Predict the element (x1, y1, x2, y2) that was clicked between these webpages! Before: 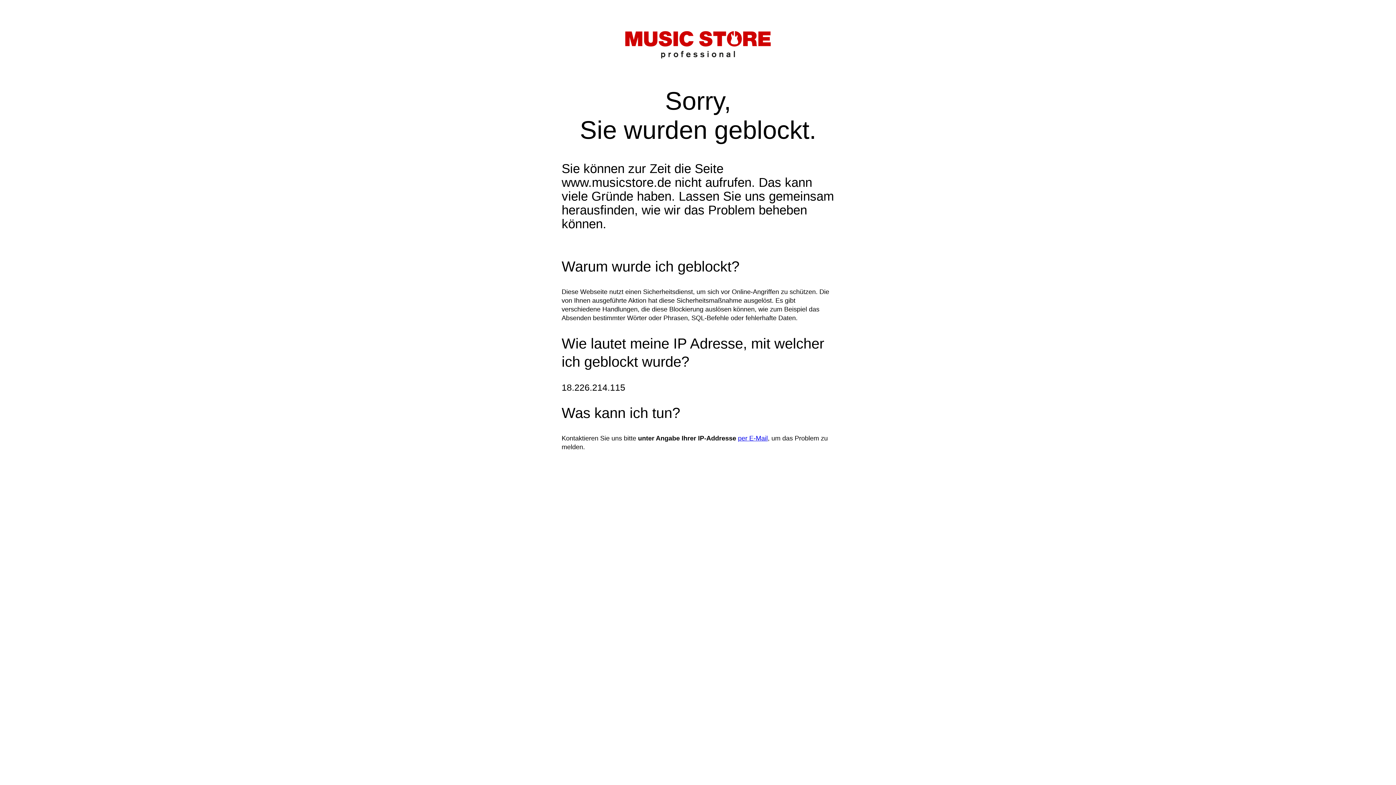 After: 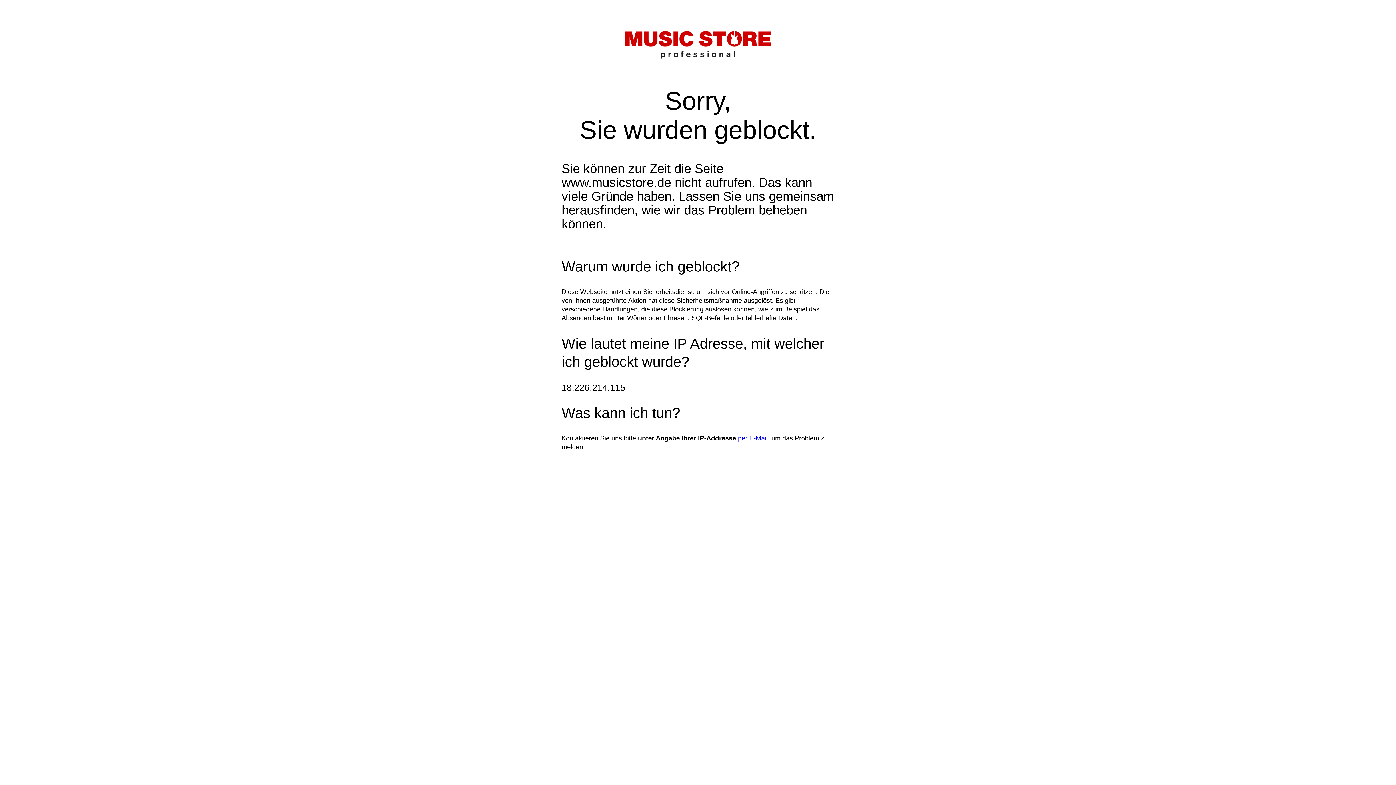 Action: bbox: (738, 434, 768, 442) label: per E-Mail